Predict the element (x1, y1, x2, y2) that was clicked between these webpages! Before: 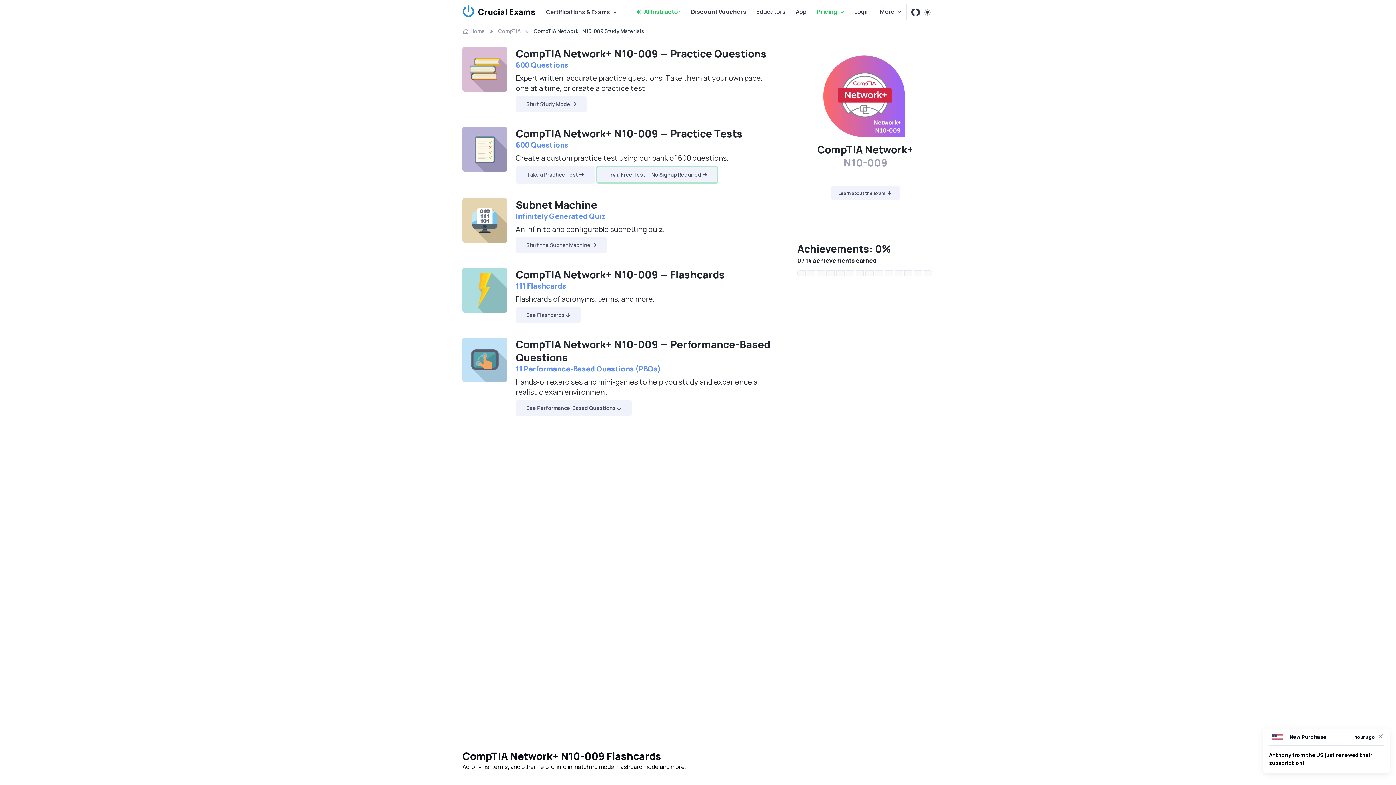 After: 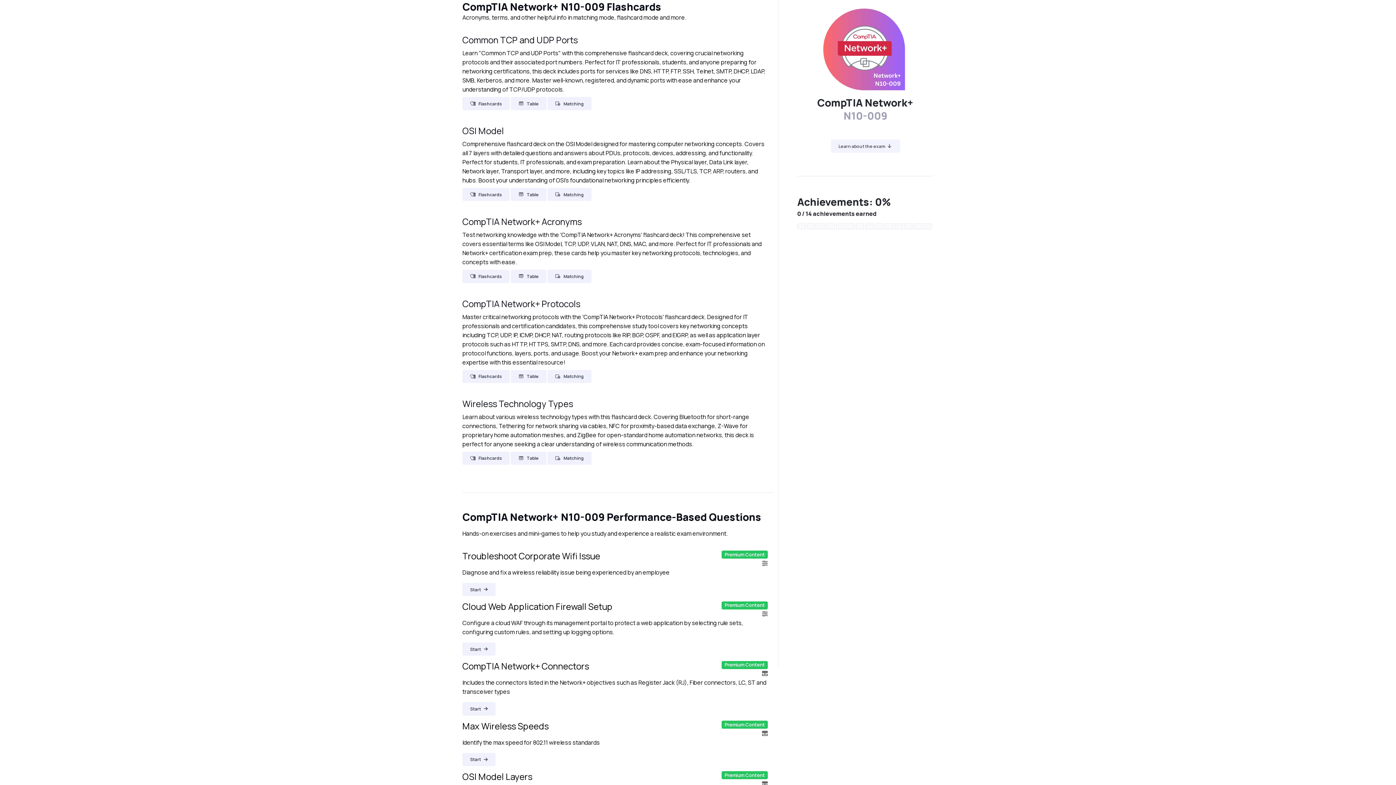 Action: bbox: (515, 307, 580, 323) label: See CompTIA Network+ N10-009 Flashcards